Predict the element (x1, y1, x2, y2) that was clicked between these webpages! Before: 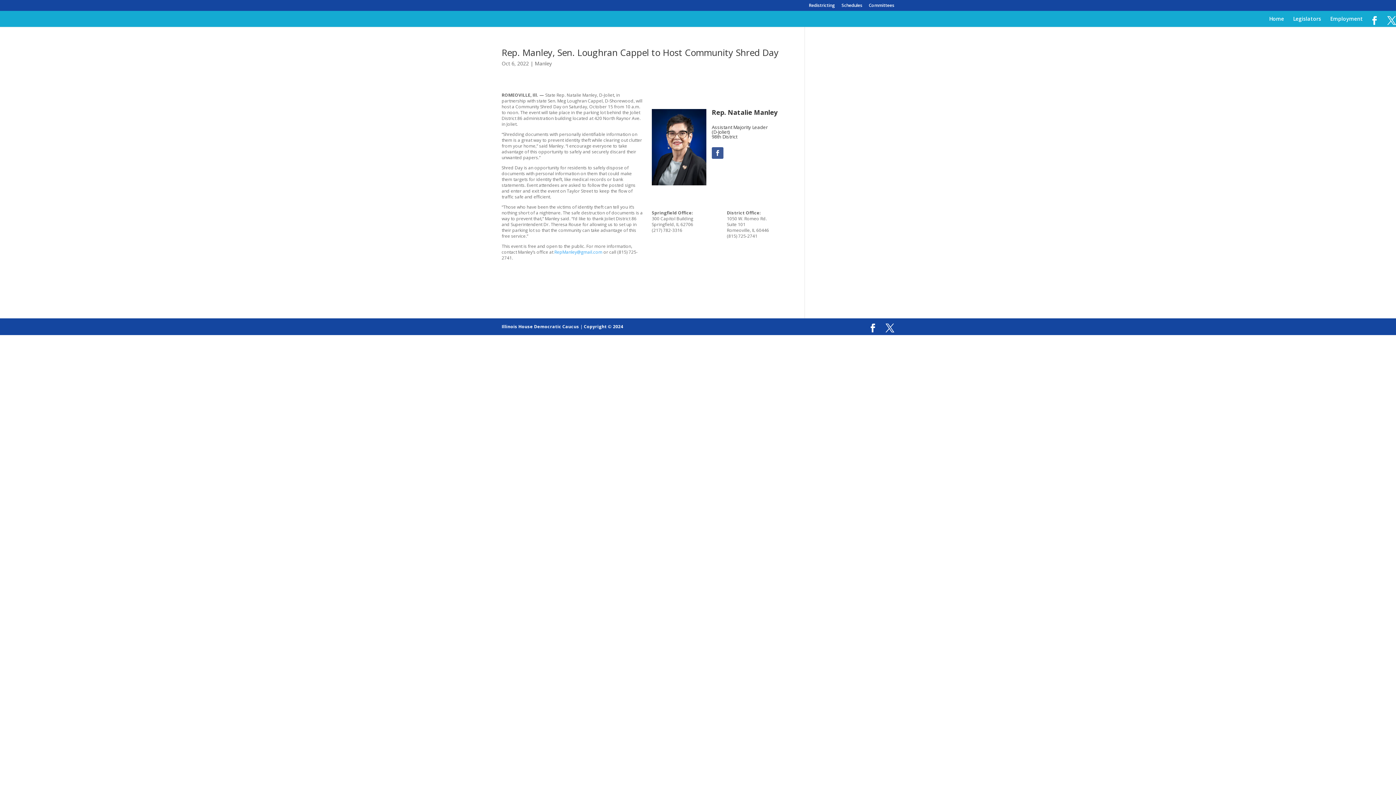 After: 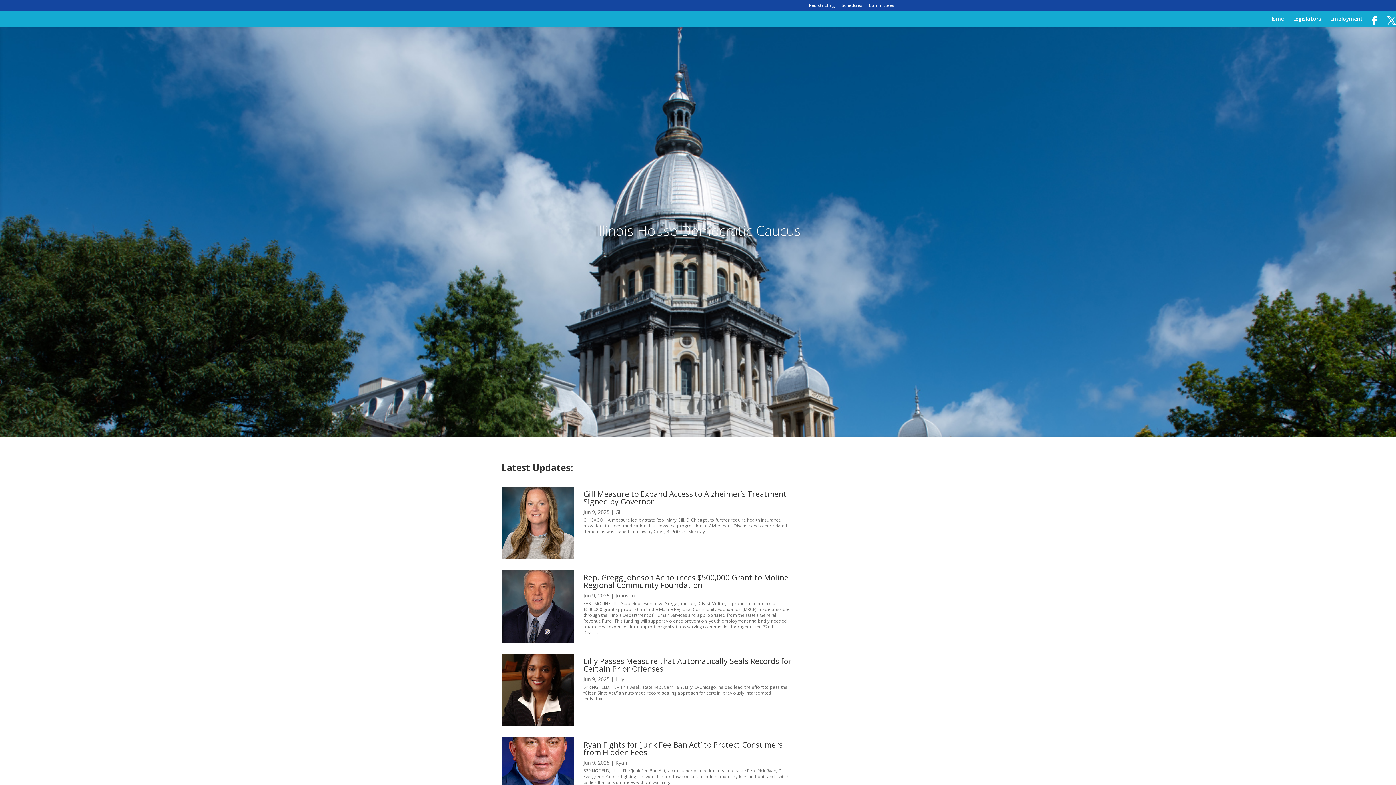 Action: bbox: (501, 323, 579, 329) label: Illinois House Democratic Caucus